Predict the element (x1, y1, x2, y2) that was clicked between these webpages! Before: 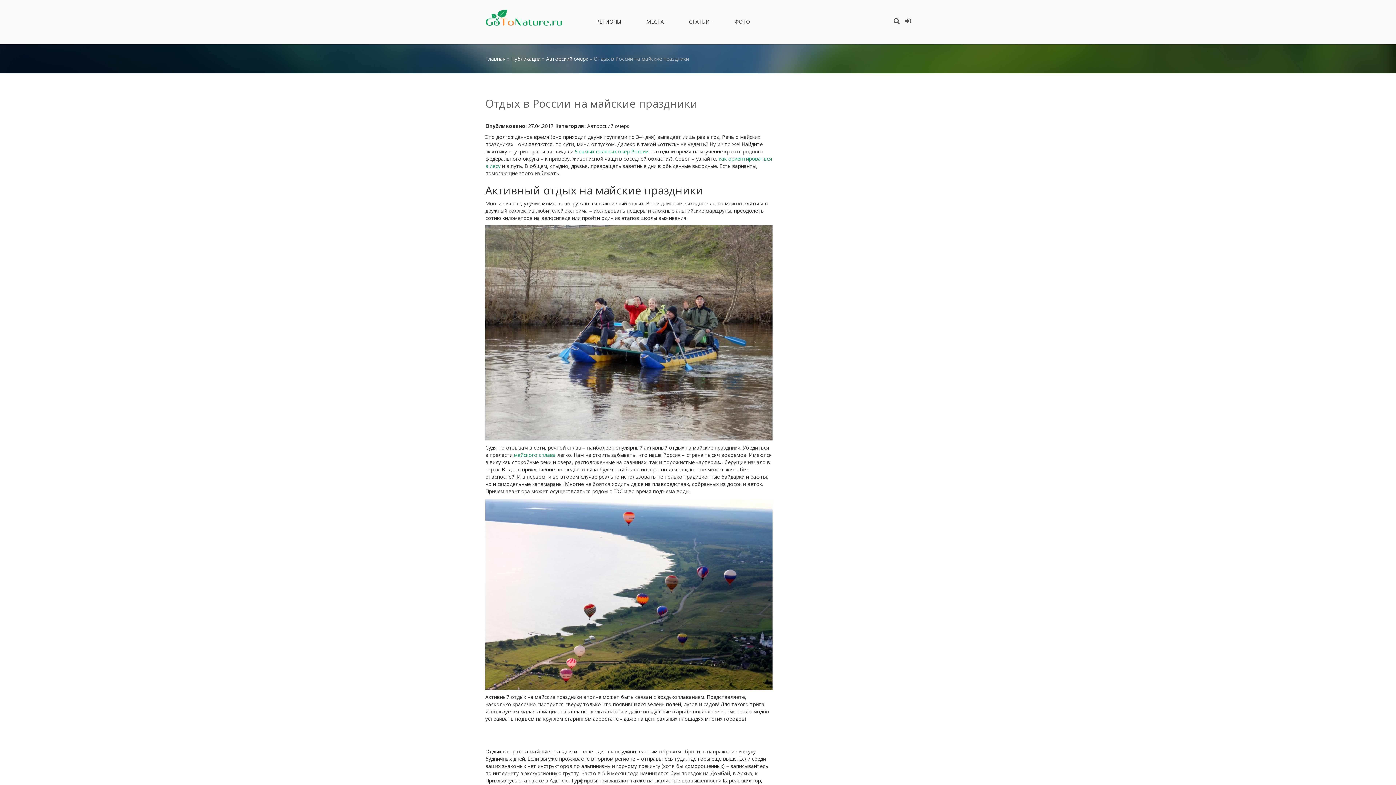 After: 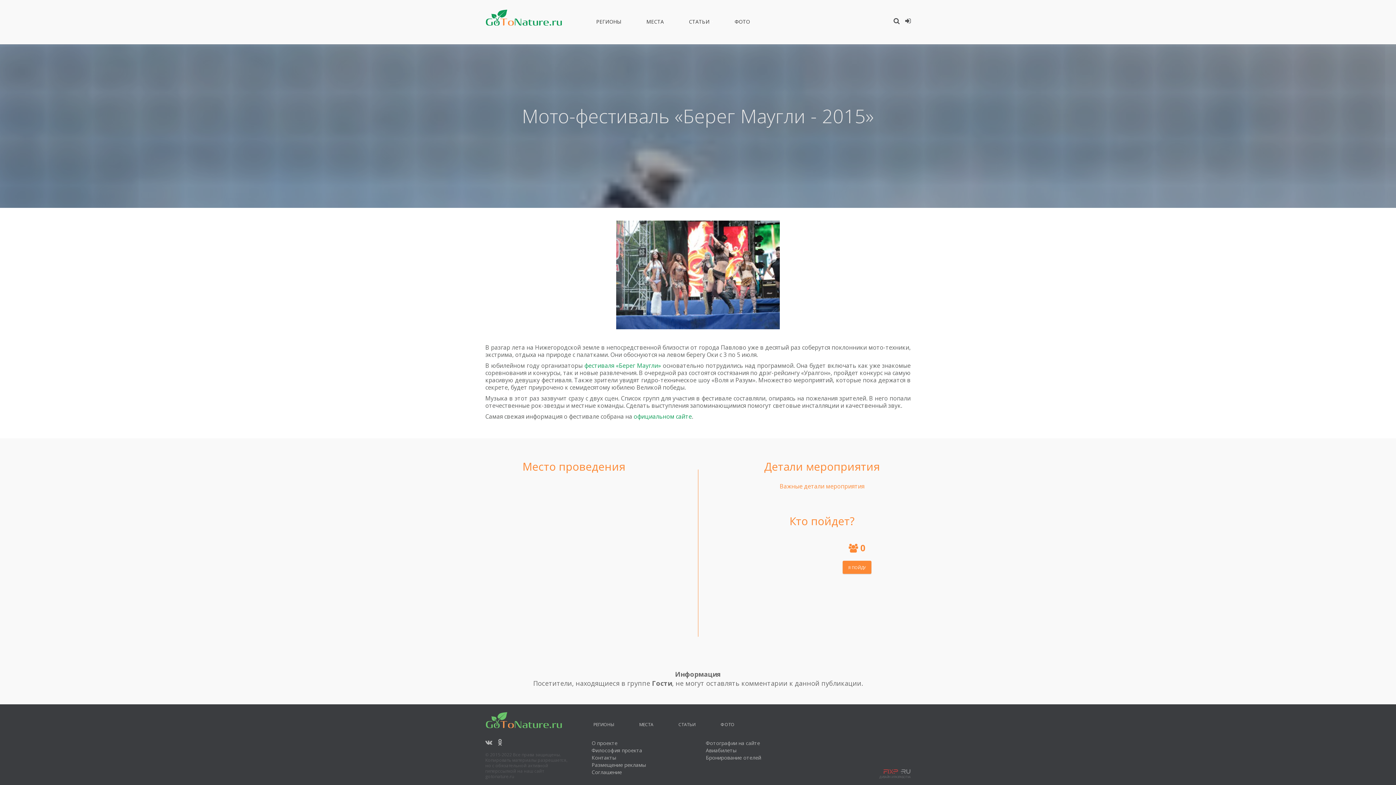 Action: bbox: (514, 451, 556, 458) label: майского сплава